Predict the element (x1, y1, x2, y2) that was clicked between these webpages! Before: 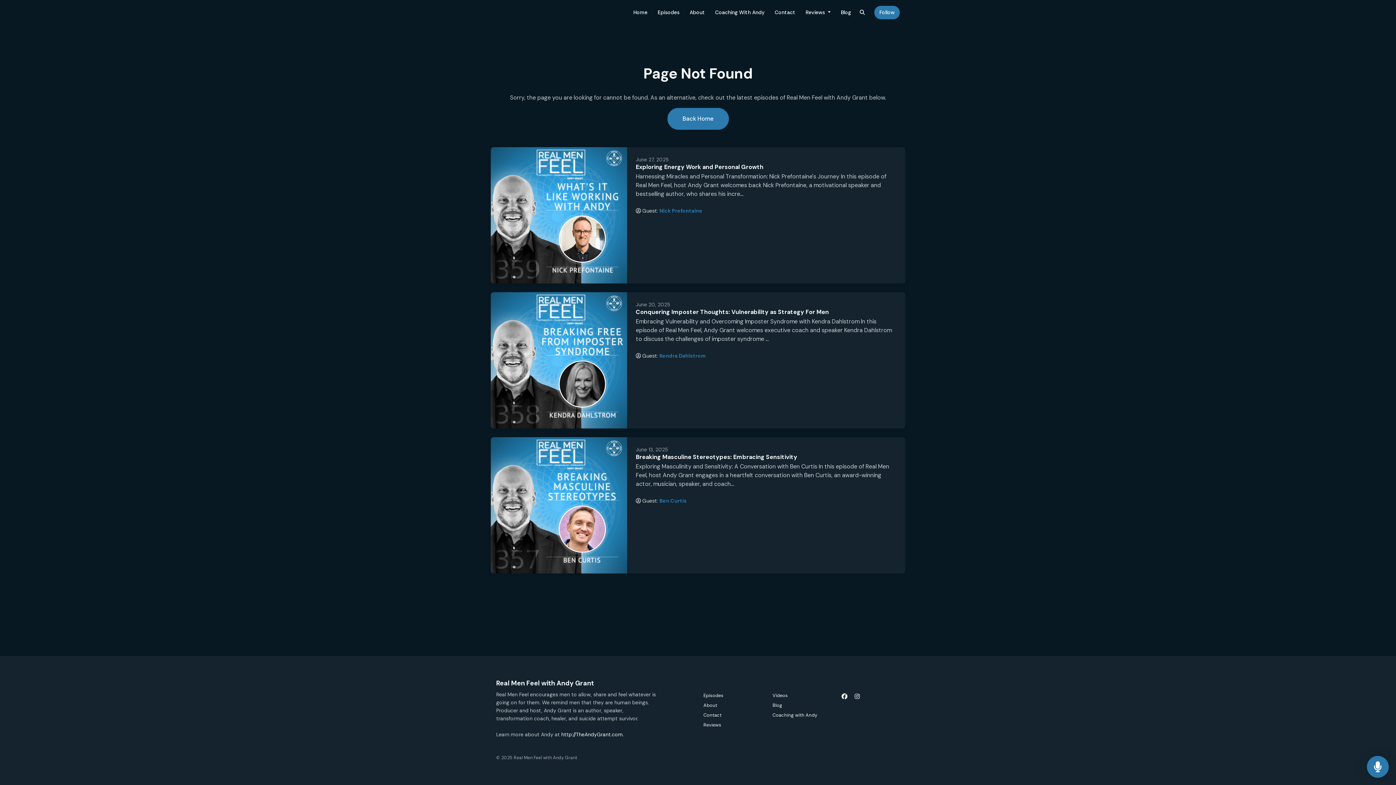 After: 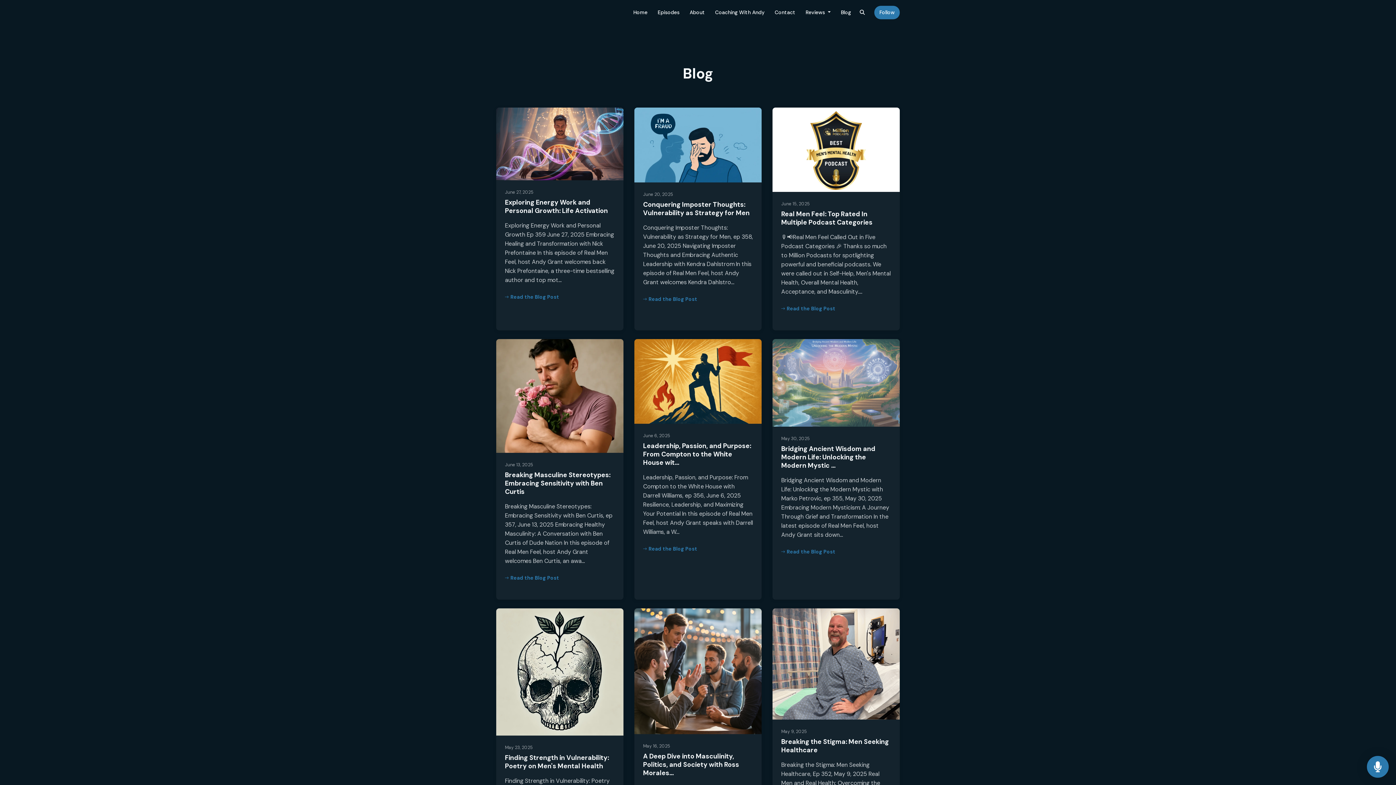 Action: bbox: (836, 5, 856, 19) label: Blog